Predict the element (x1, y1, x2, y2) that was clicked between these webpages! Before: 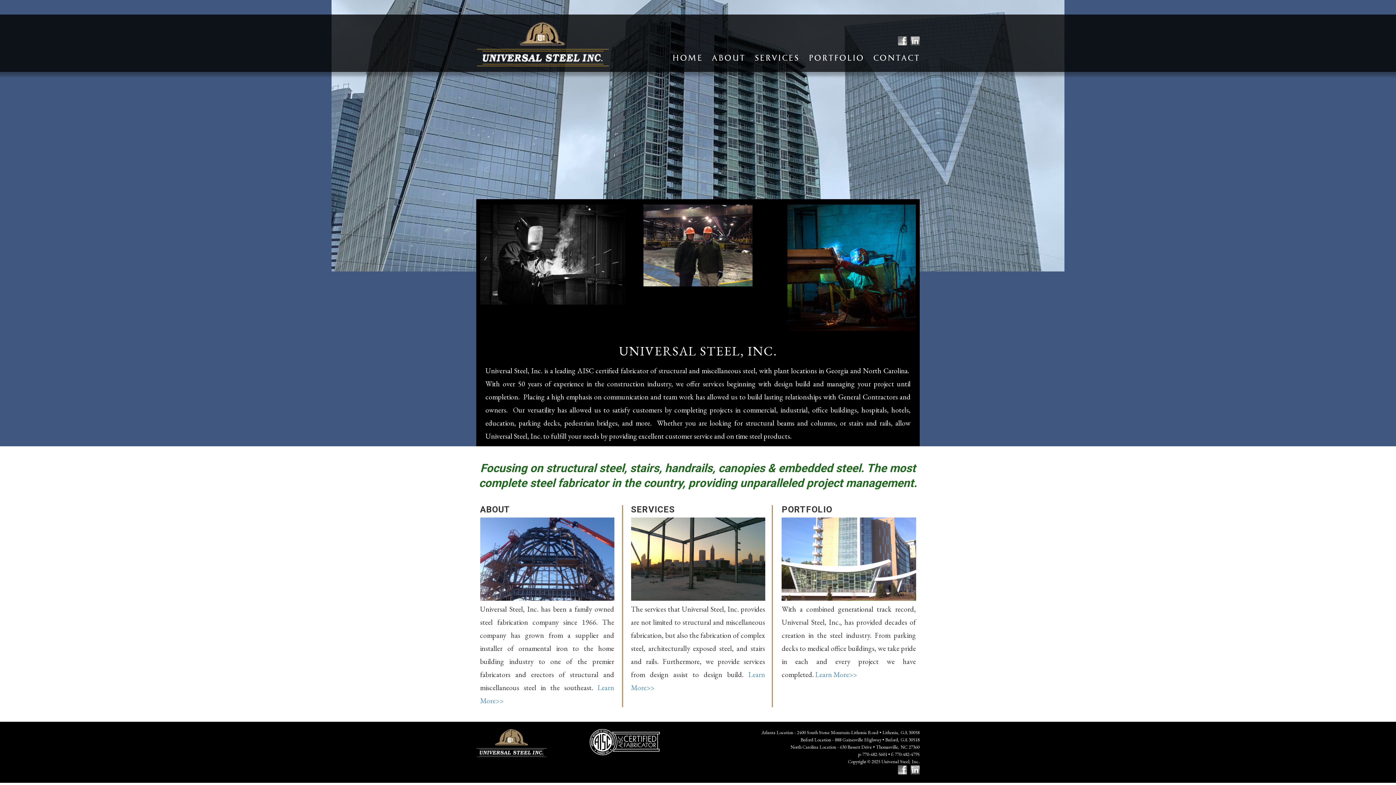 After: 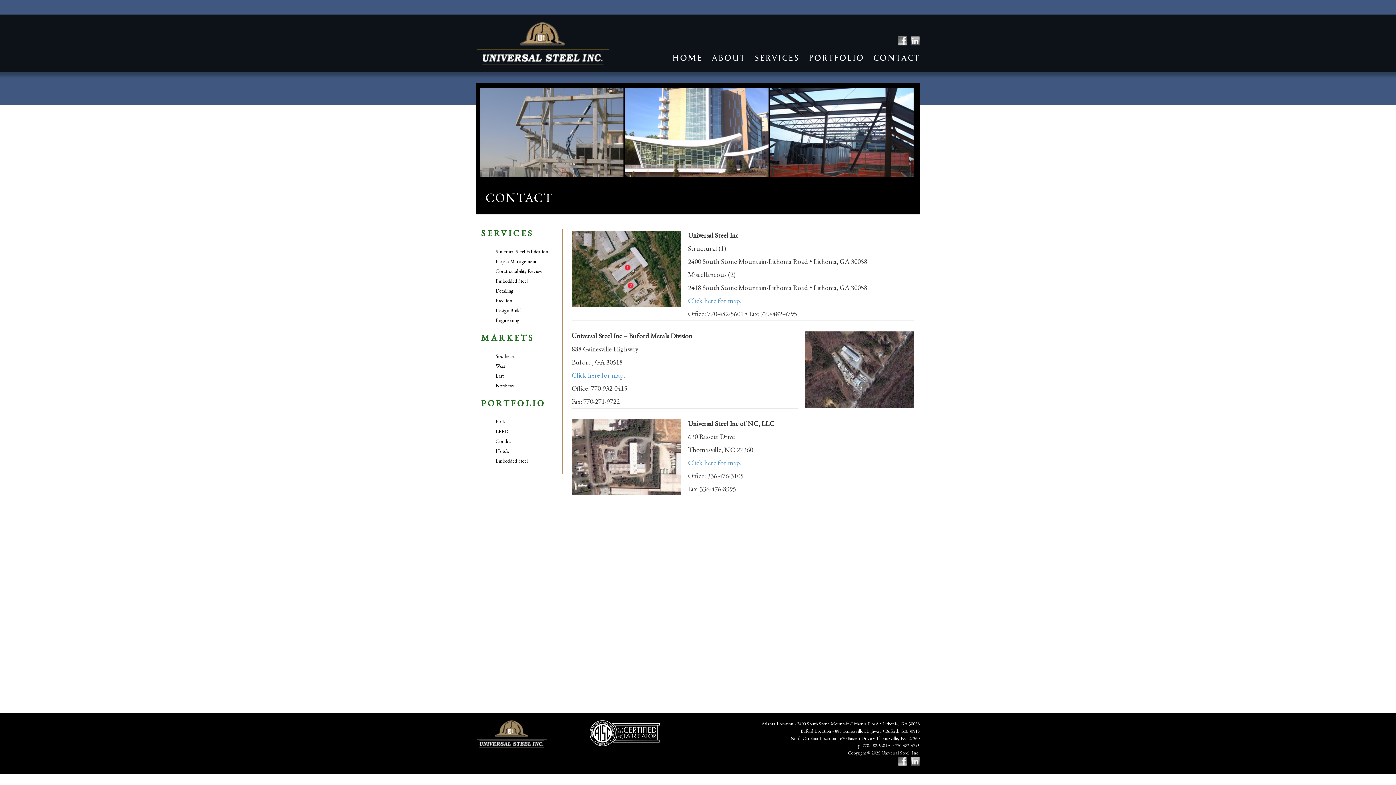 Action: label: CONTACT bbox: (864, 52, 919, 63)